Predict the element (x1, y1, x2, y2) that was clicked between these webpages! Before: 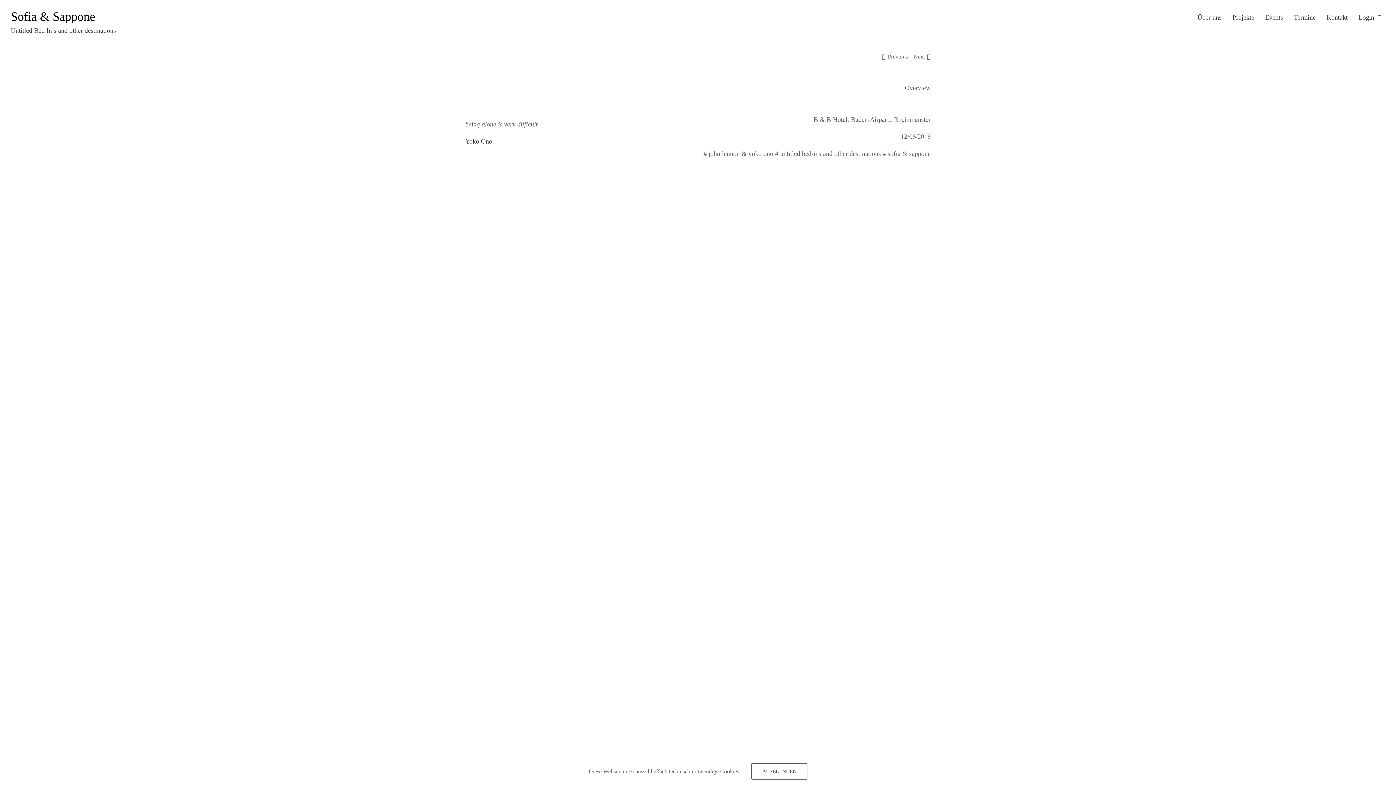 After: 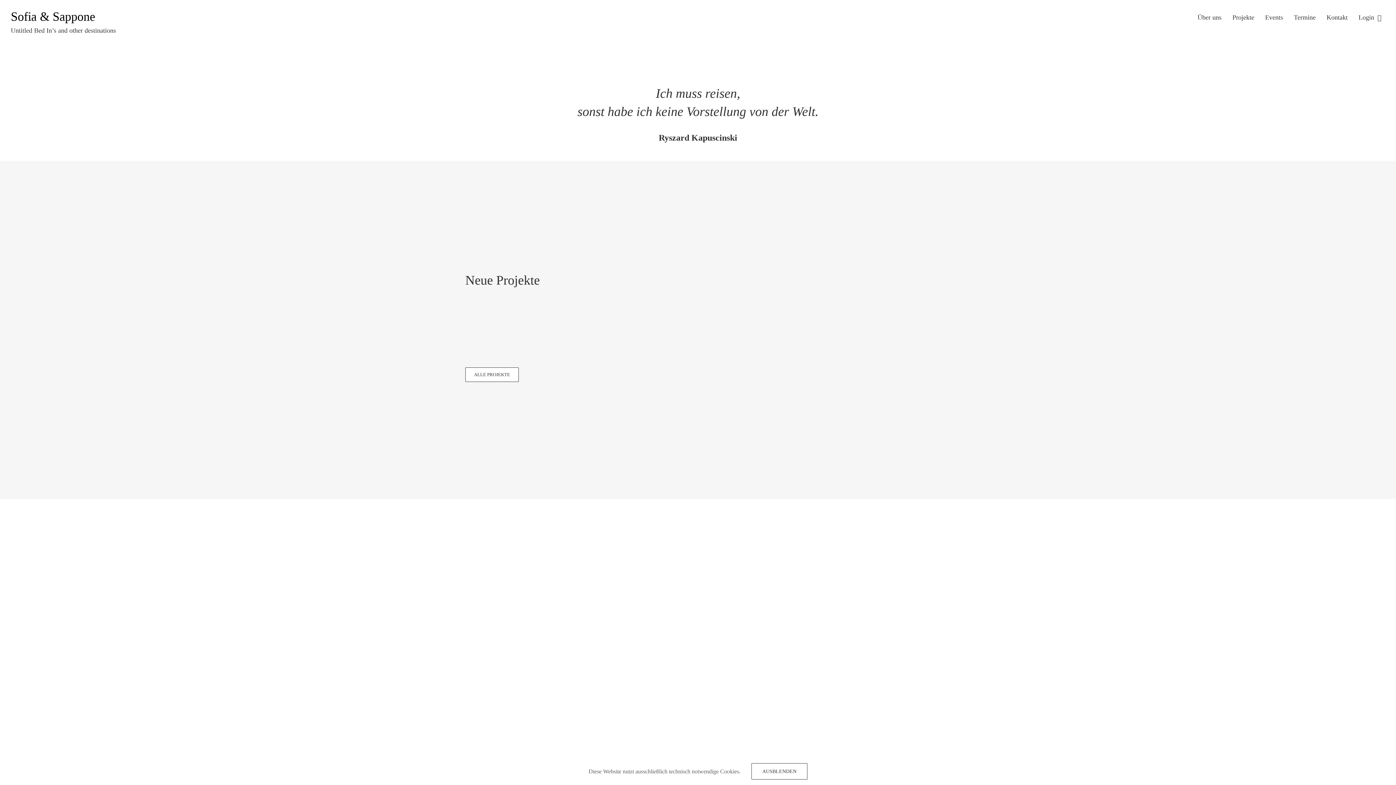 Action: bbox: (10, 7, 432, 35)